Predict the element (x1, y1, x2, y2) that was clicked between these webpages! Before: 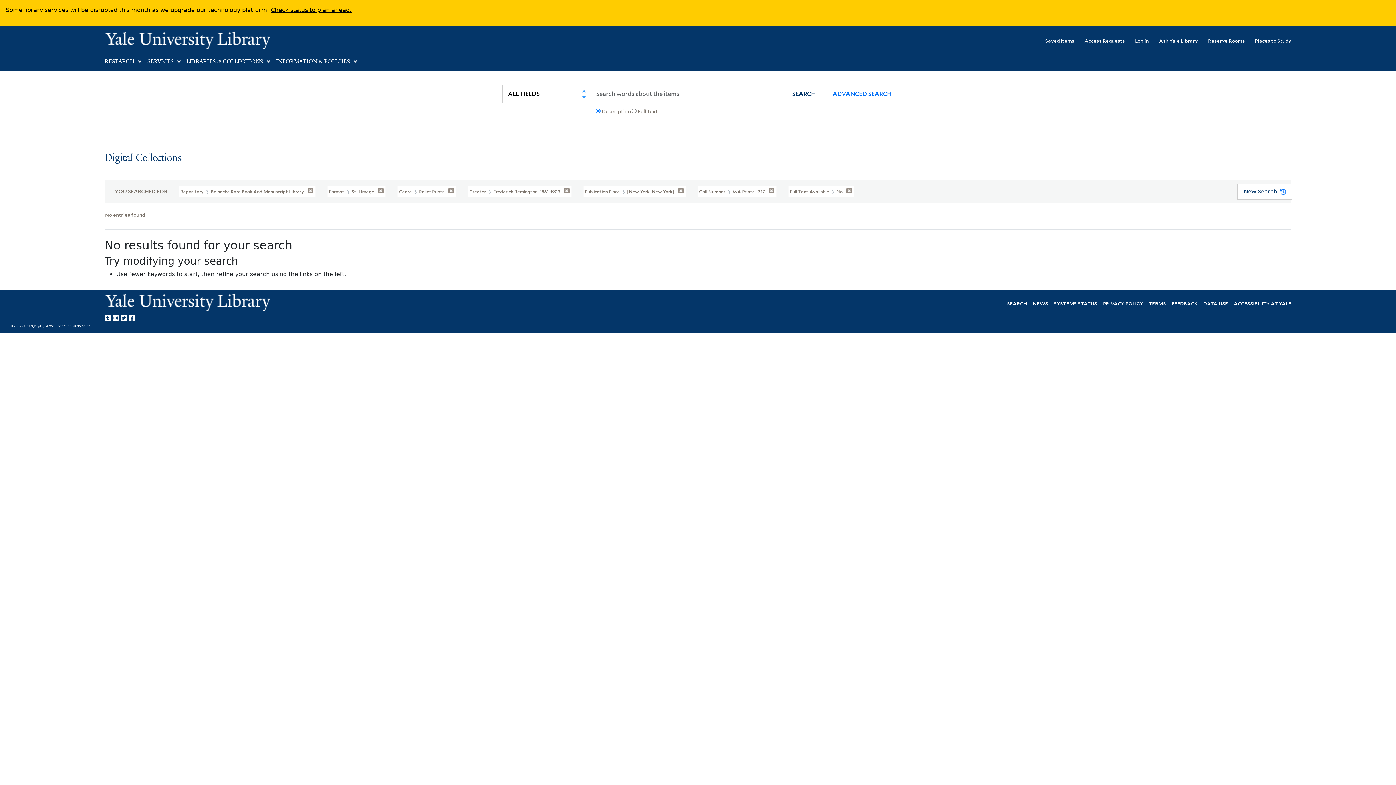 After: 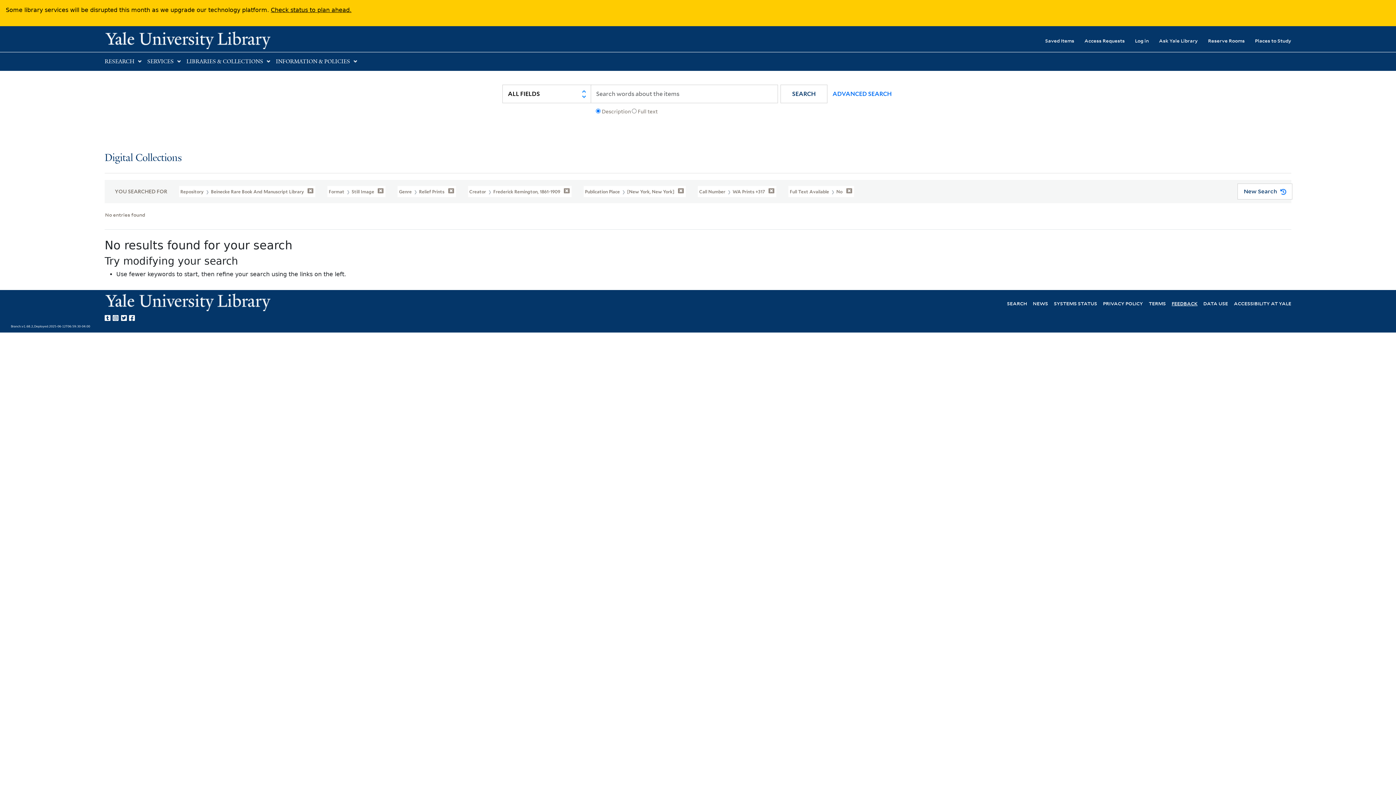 Action: label: FEEDBACK bbox: (1172, 299, 1197, 306)